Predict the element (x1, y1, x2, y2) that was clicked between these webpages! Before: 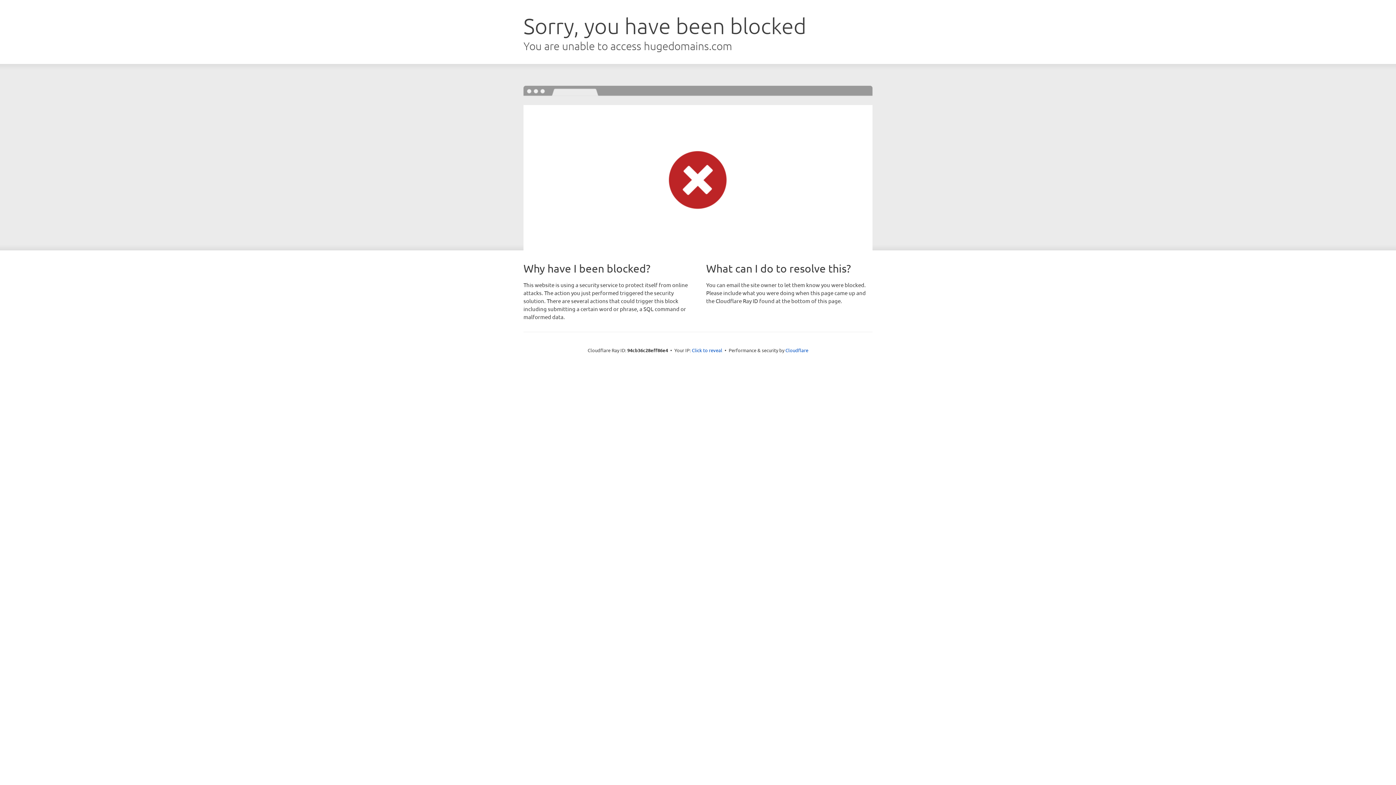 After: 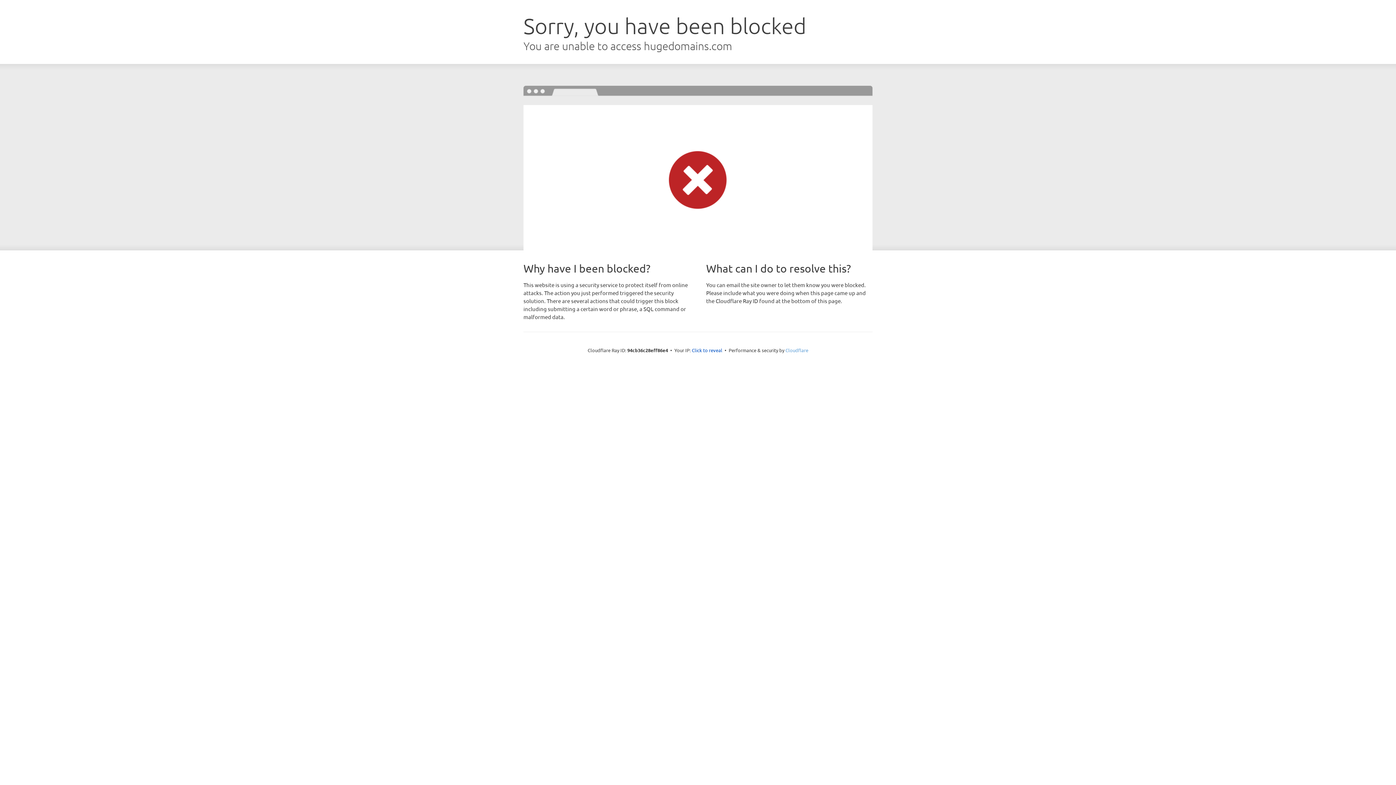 Action: bbox: (785, 347, 808, 353) label: Cloudflare